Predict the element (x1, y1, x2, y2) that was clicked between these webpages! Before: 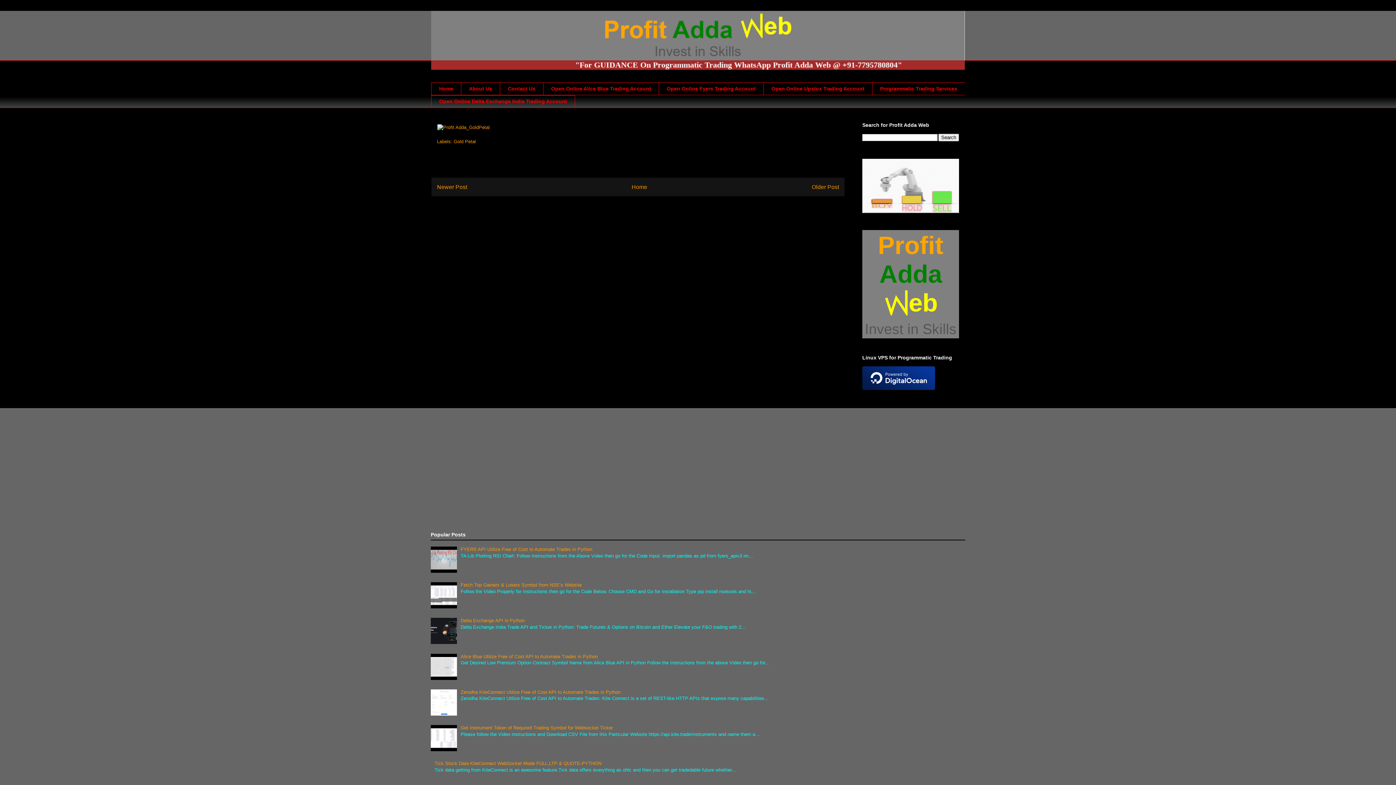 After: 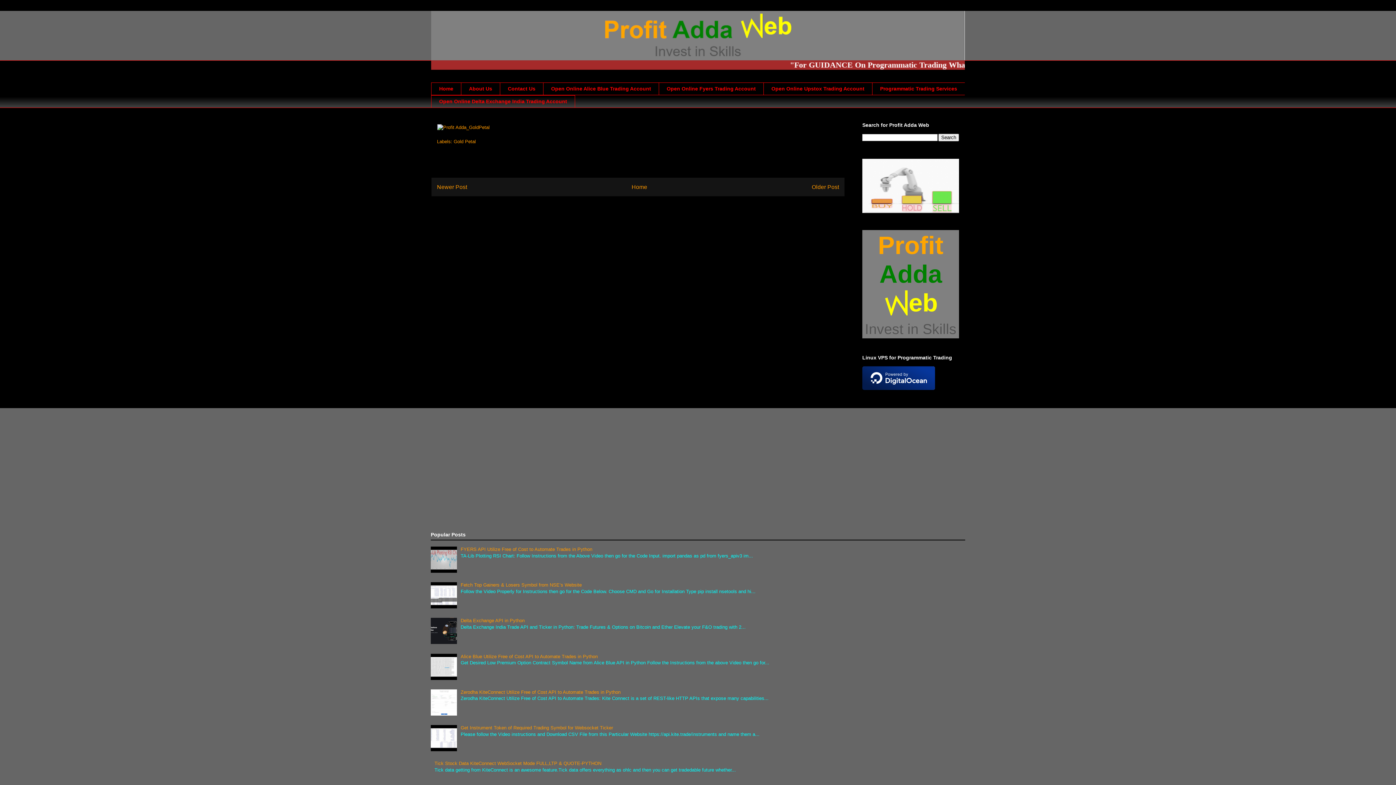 Action: bbox: (430, 711, 458, 717)